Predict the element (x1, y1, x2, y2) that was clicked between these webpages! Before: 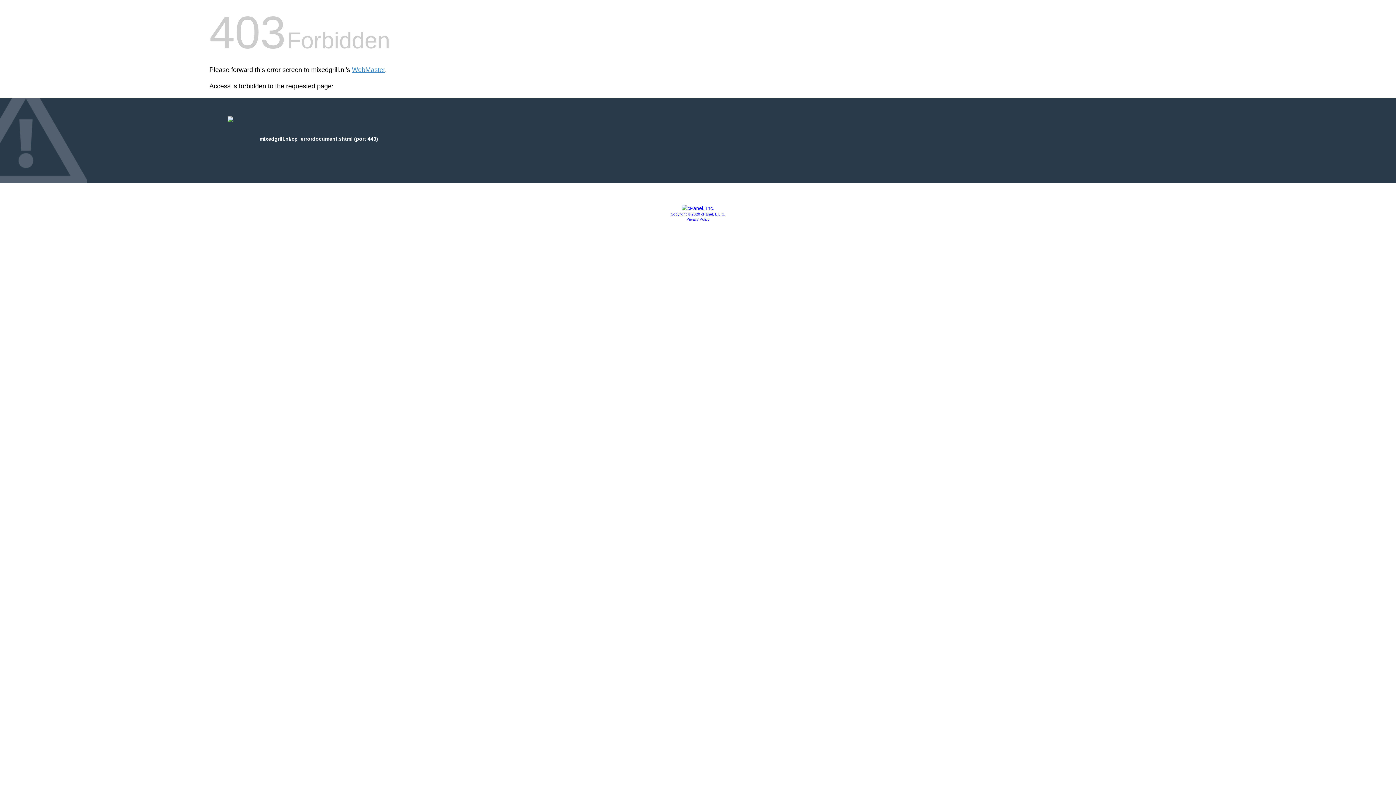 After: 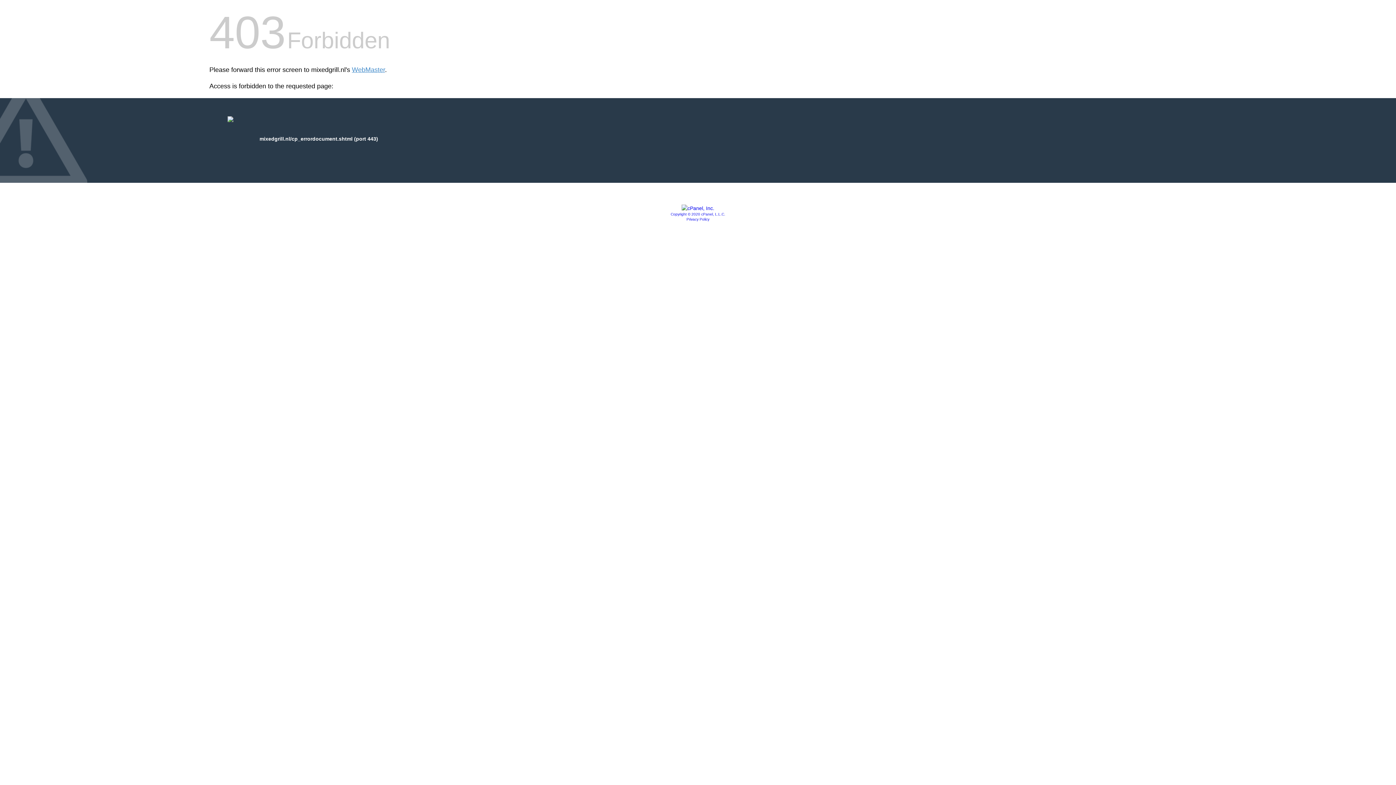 Action: bbox: (670, 212, 725, 216) label: Copyright © 2020 cPanel, L.L.C.